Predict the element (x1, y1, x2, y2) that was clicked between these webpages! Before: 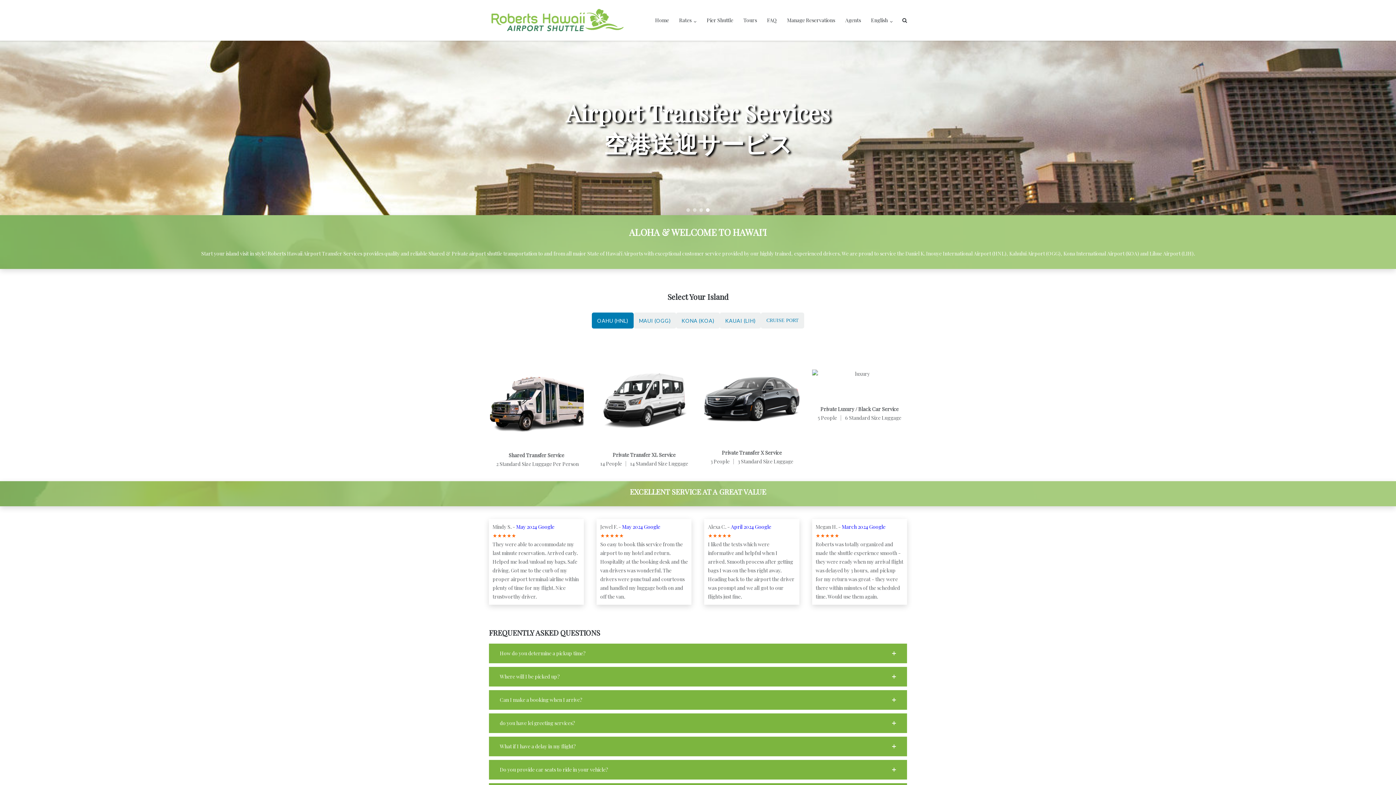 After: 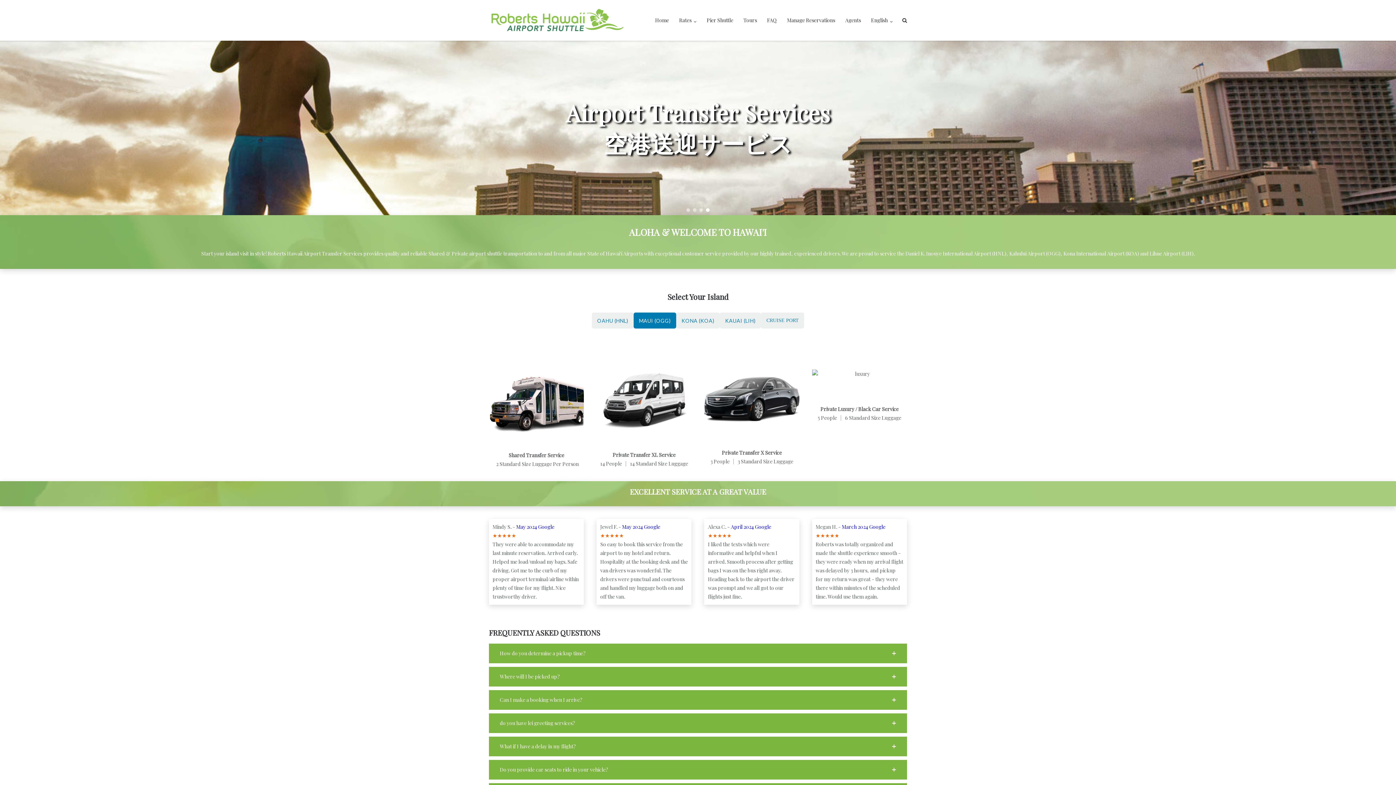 Action: bbox: (633, 312, 676, 328) label: MAUI (OGG)